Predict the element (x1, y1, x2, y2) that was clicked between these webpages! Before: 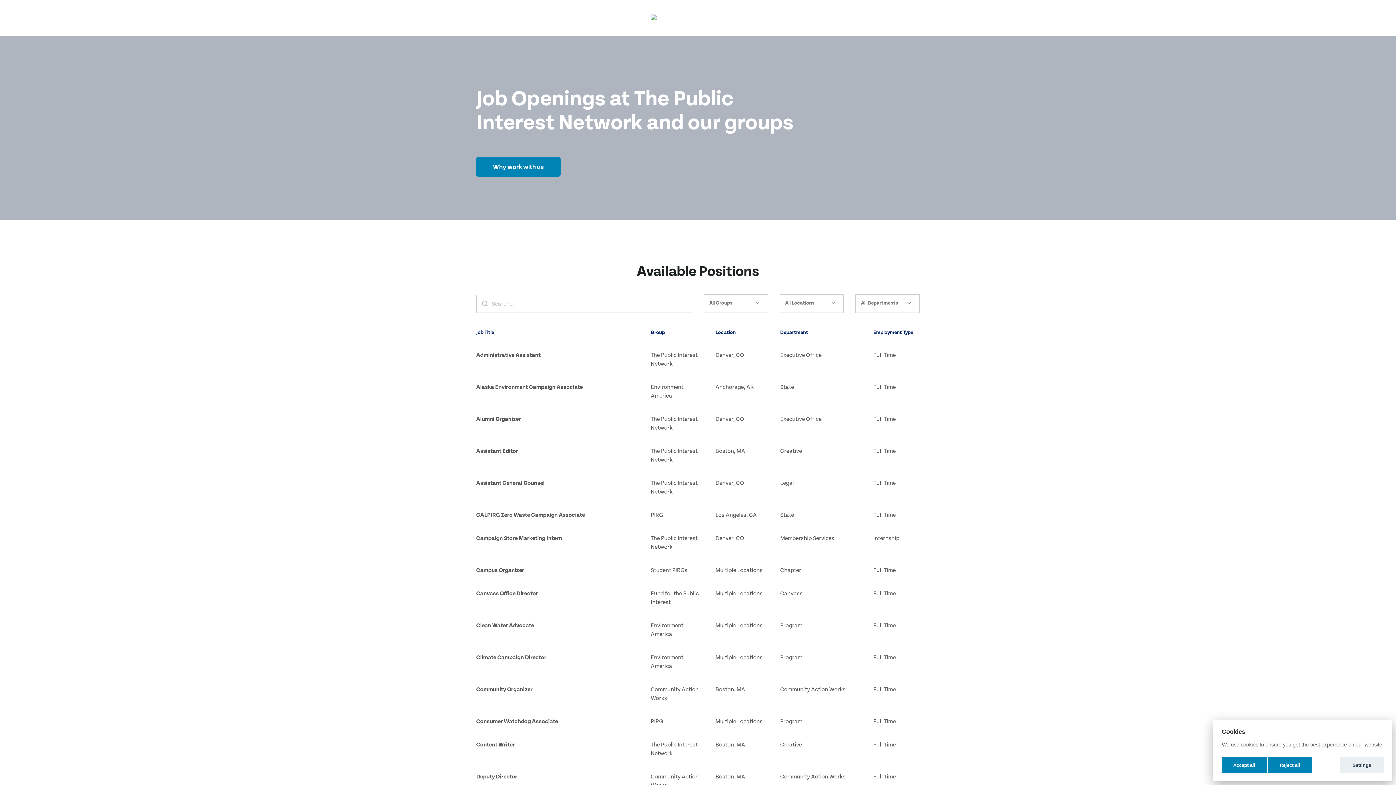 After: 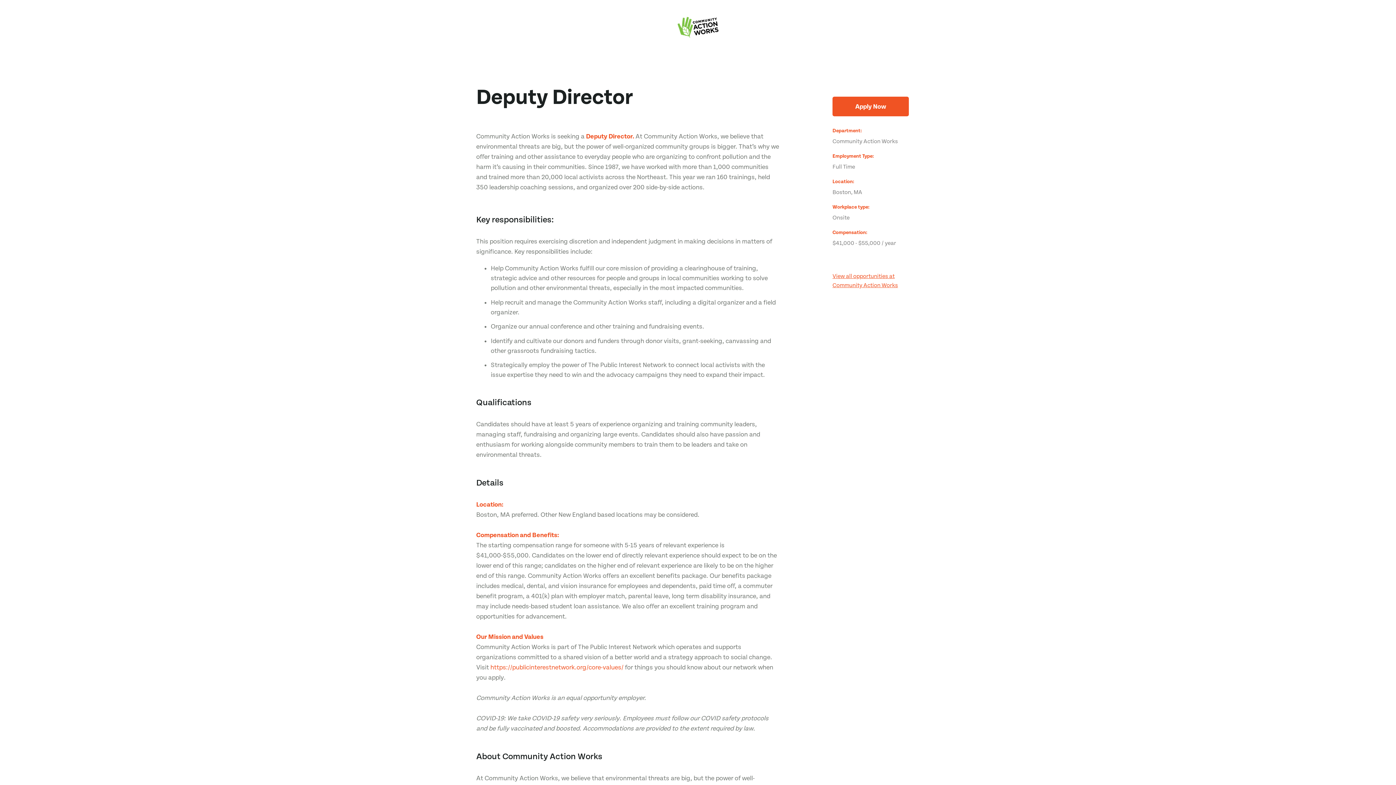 Action: label: Deputy Director bbox: (476, 773, 636, 781)